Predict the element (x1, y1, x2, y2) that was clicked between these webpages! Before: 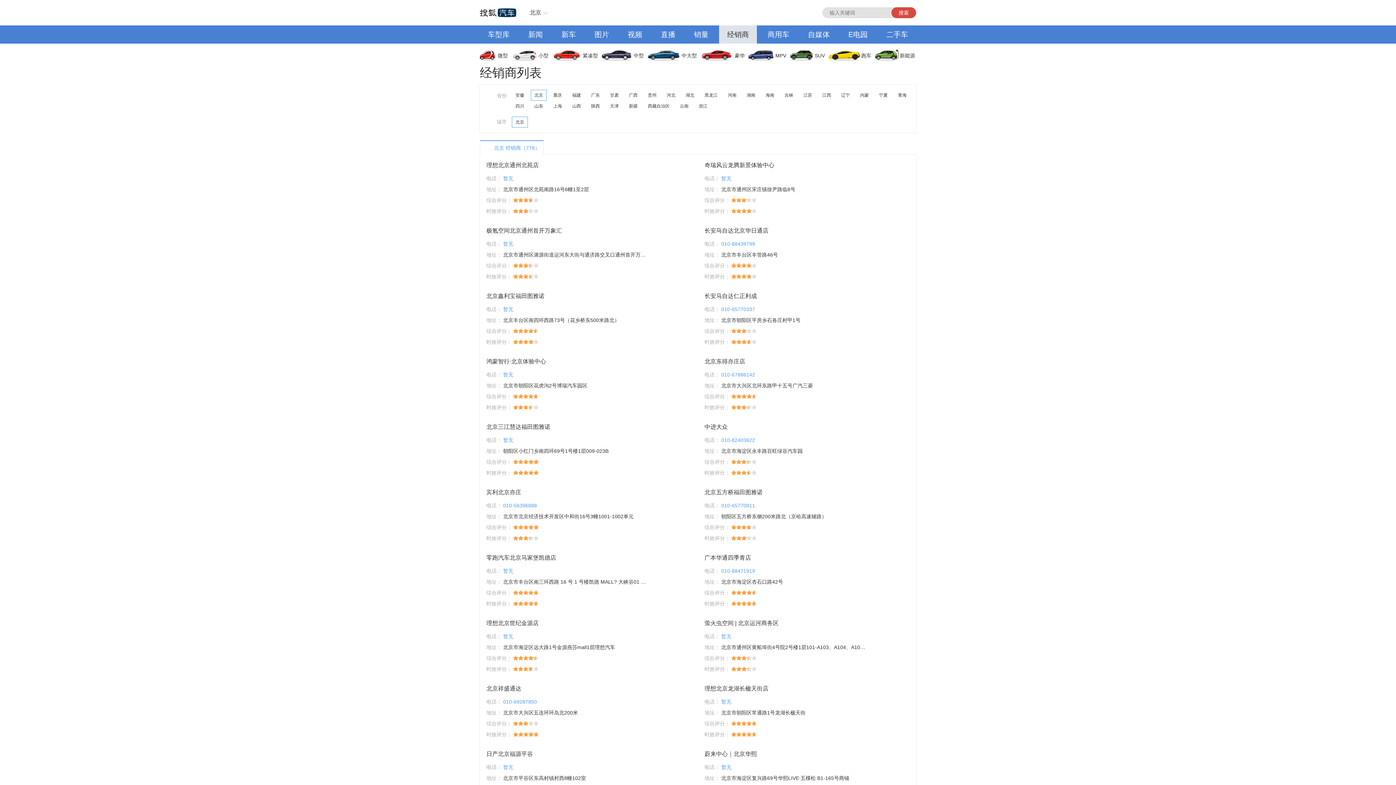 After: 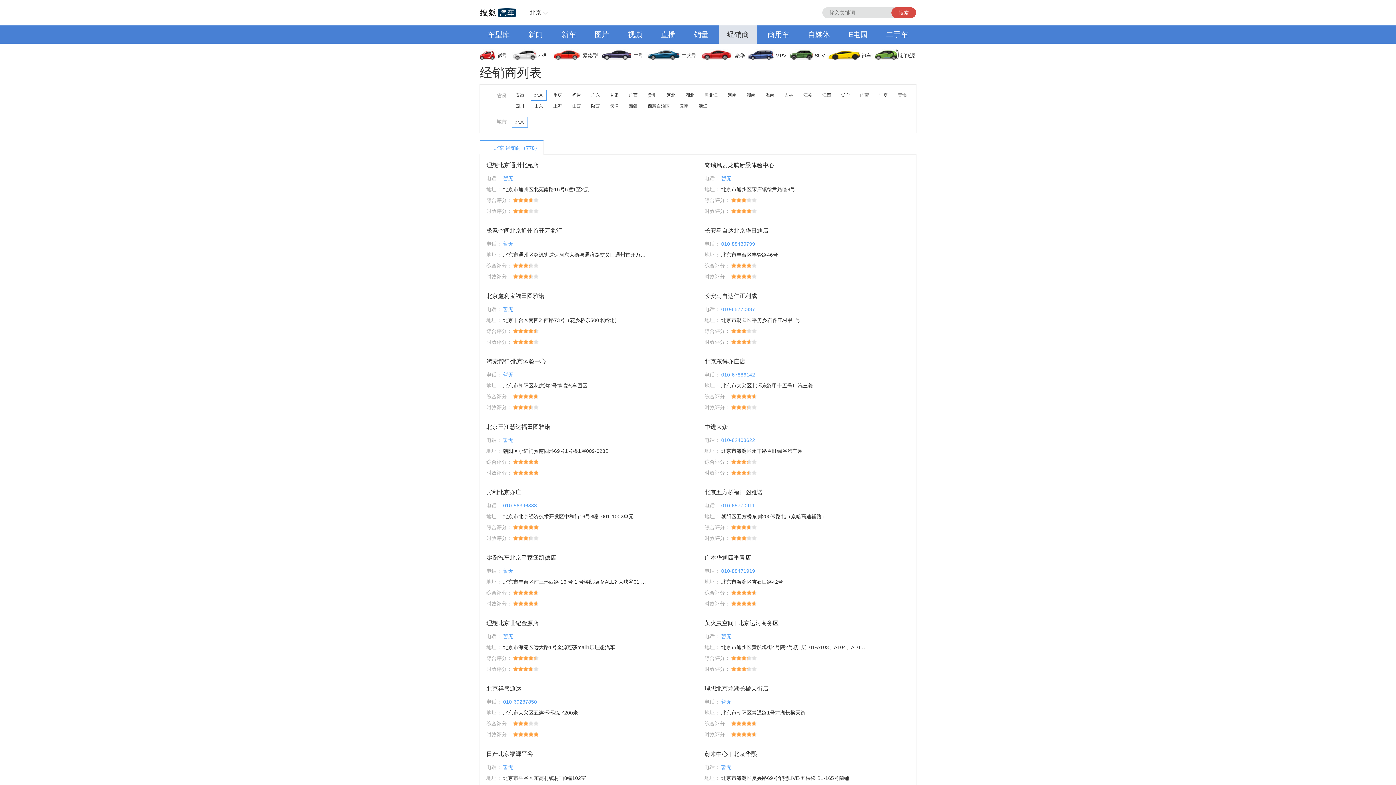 Action: bbox: (480, 25, 517, 43) label: 车型库